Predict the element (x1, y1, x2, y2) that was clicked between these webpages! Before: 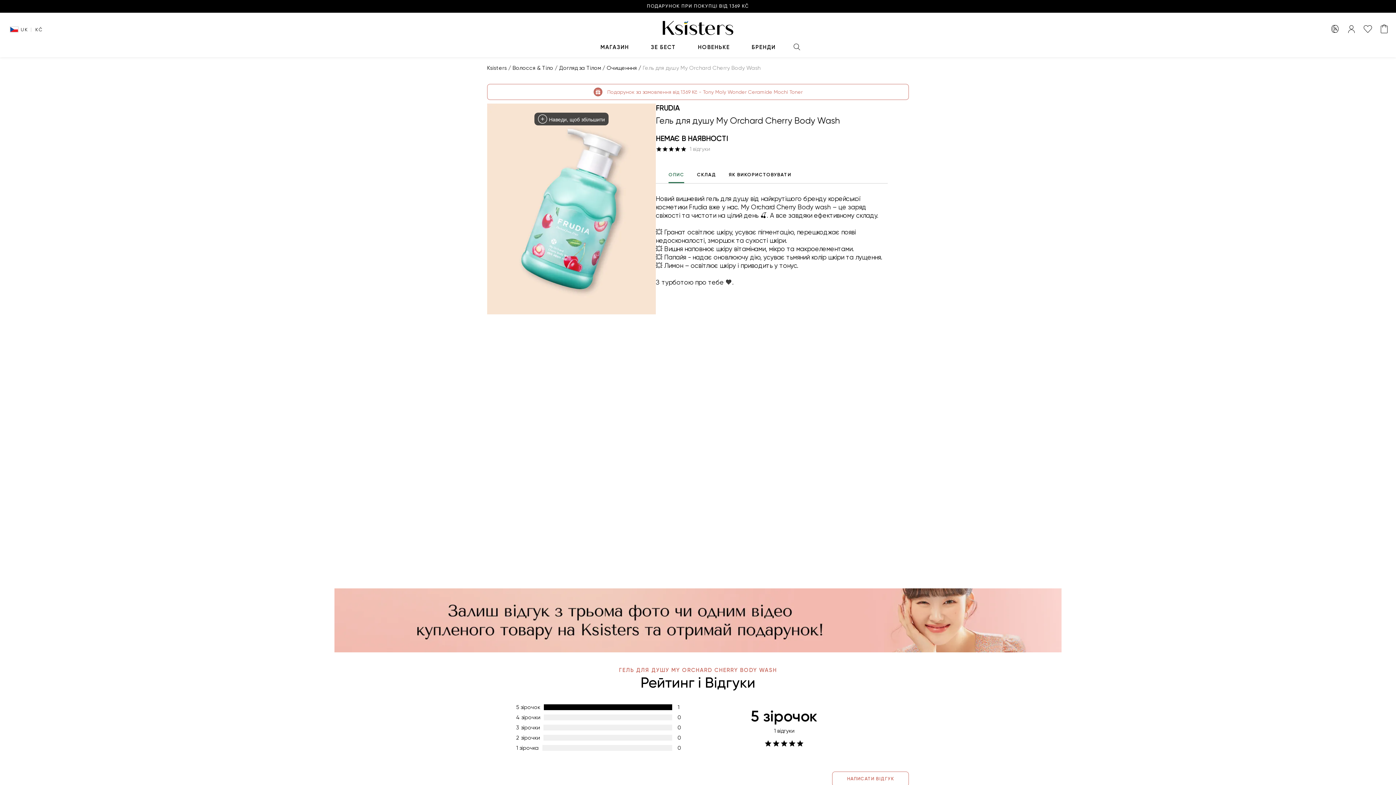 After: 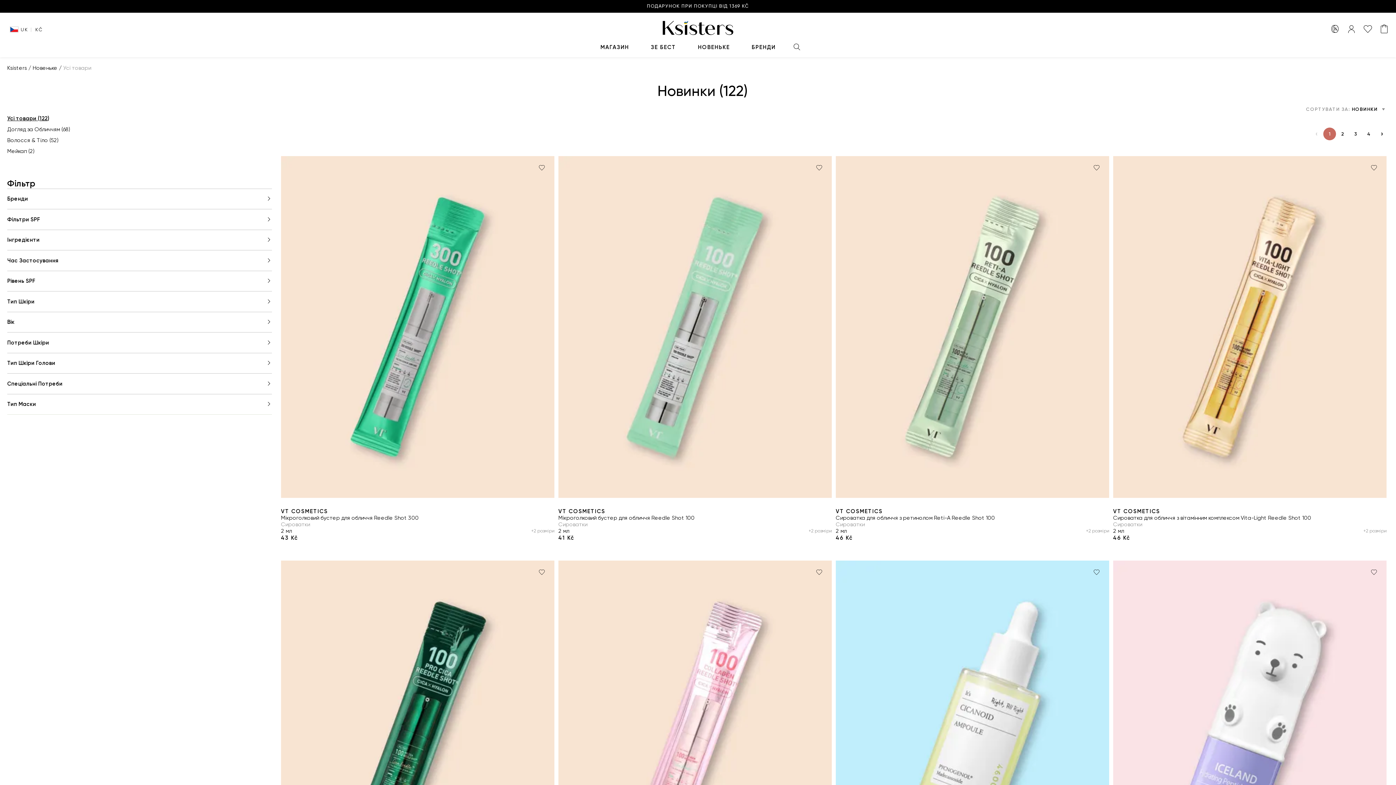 Action: bbox: (687, 38, 741, 57) label: НОВЕНЬКЕ